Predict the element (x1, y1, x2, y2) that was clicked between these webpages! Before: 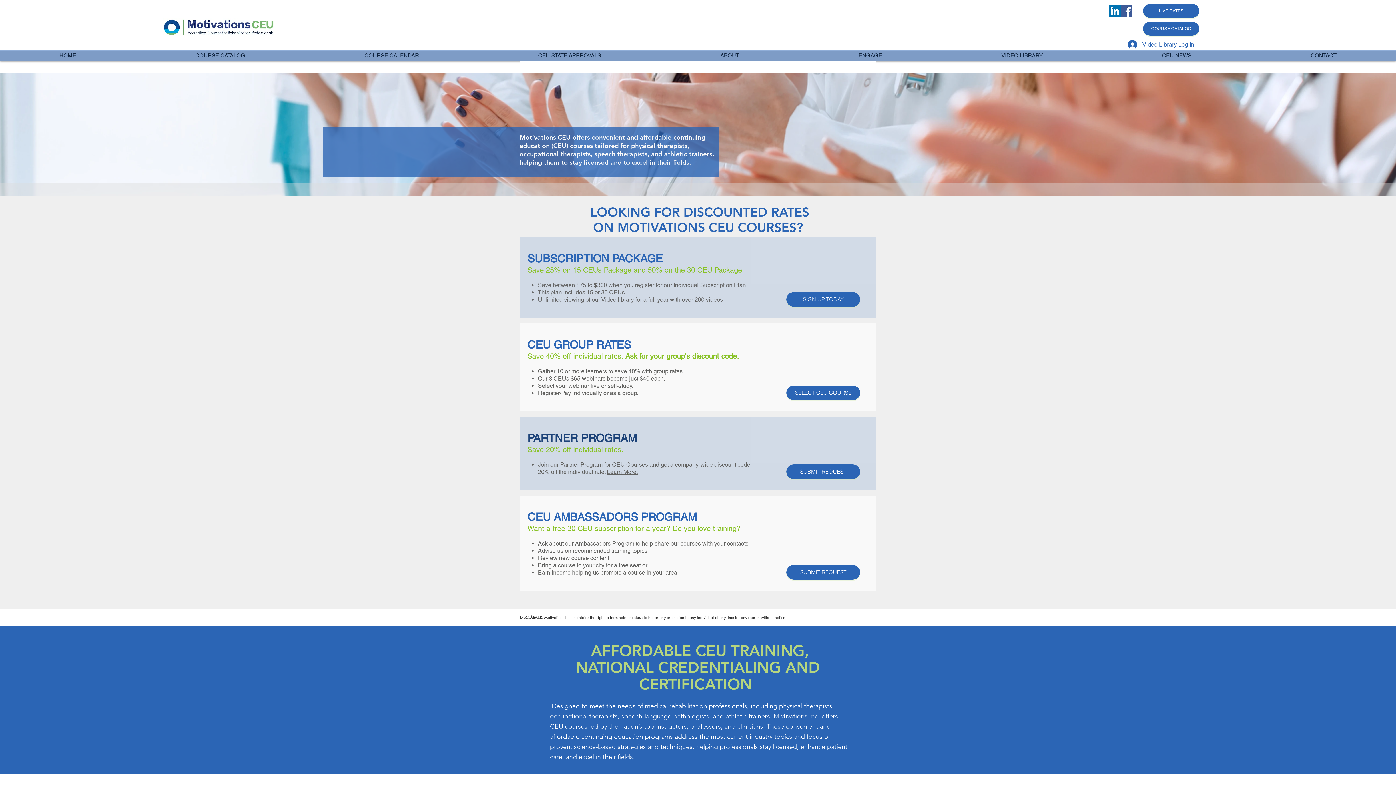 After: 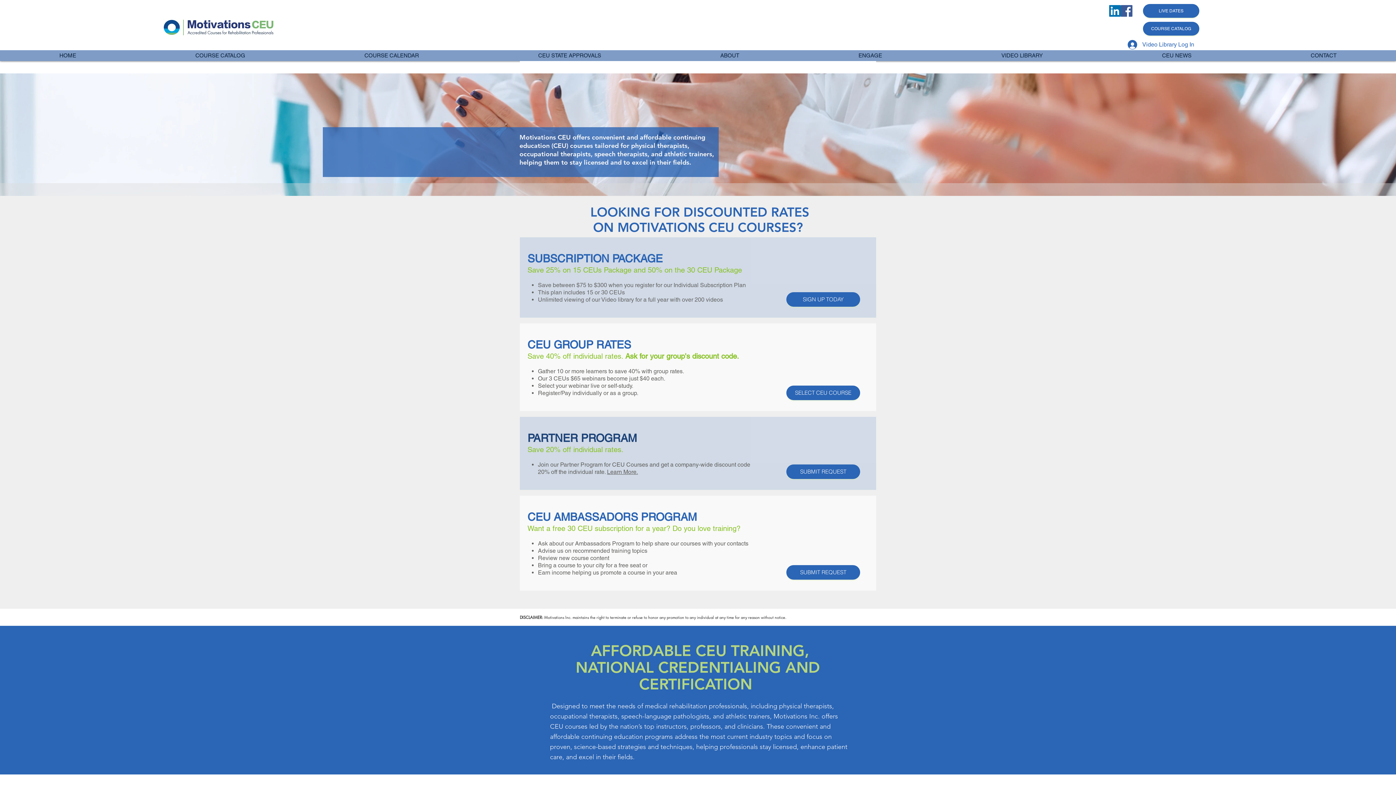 Action: label: LinkedIn Social Icon bbox: (1109, 5, 1121, 16)